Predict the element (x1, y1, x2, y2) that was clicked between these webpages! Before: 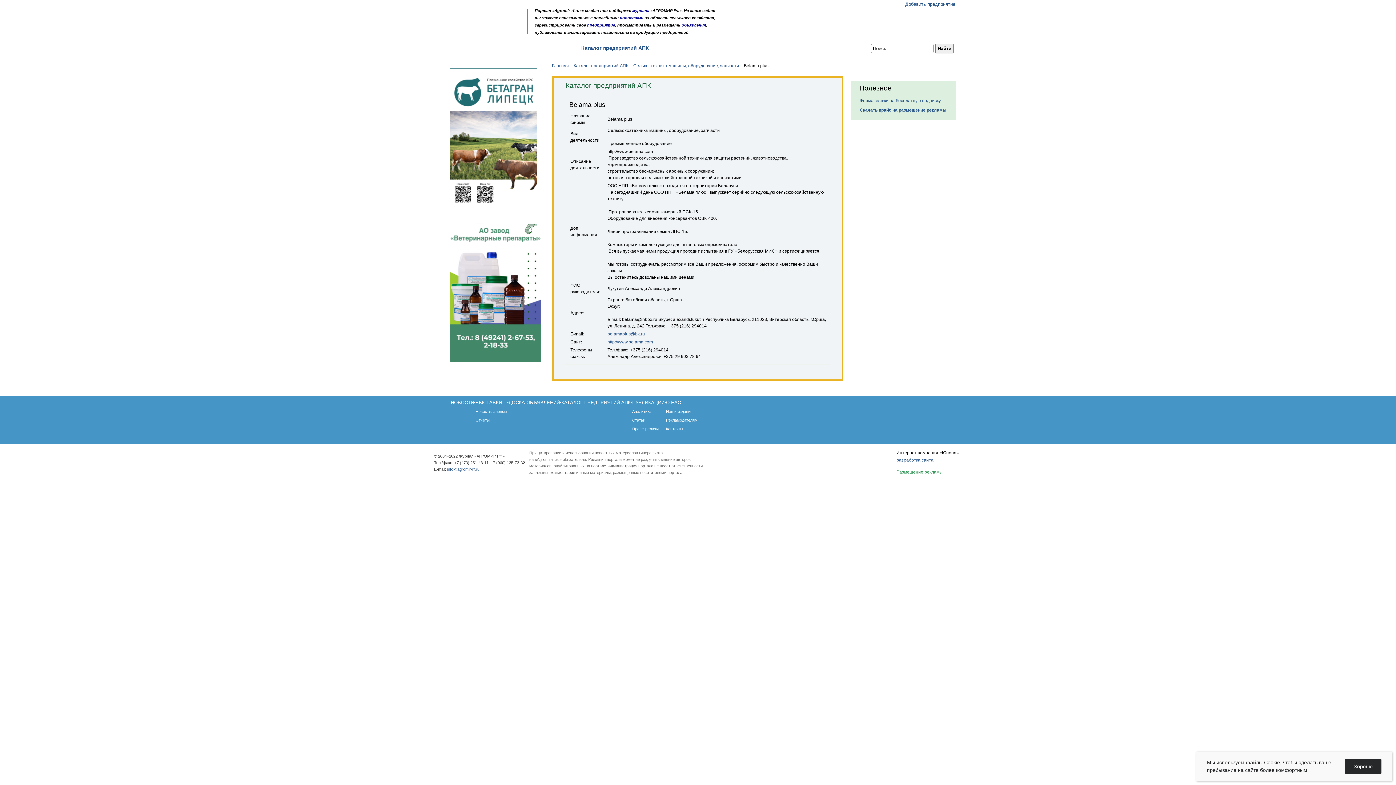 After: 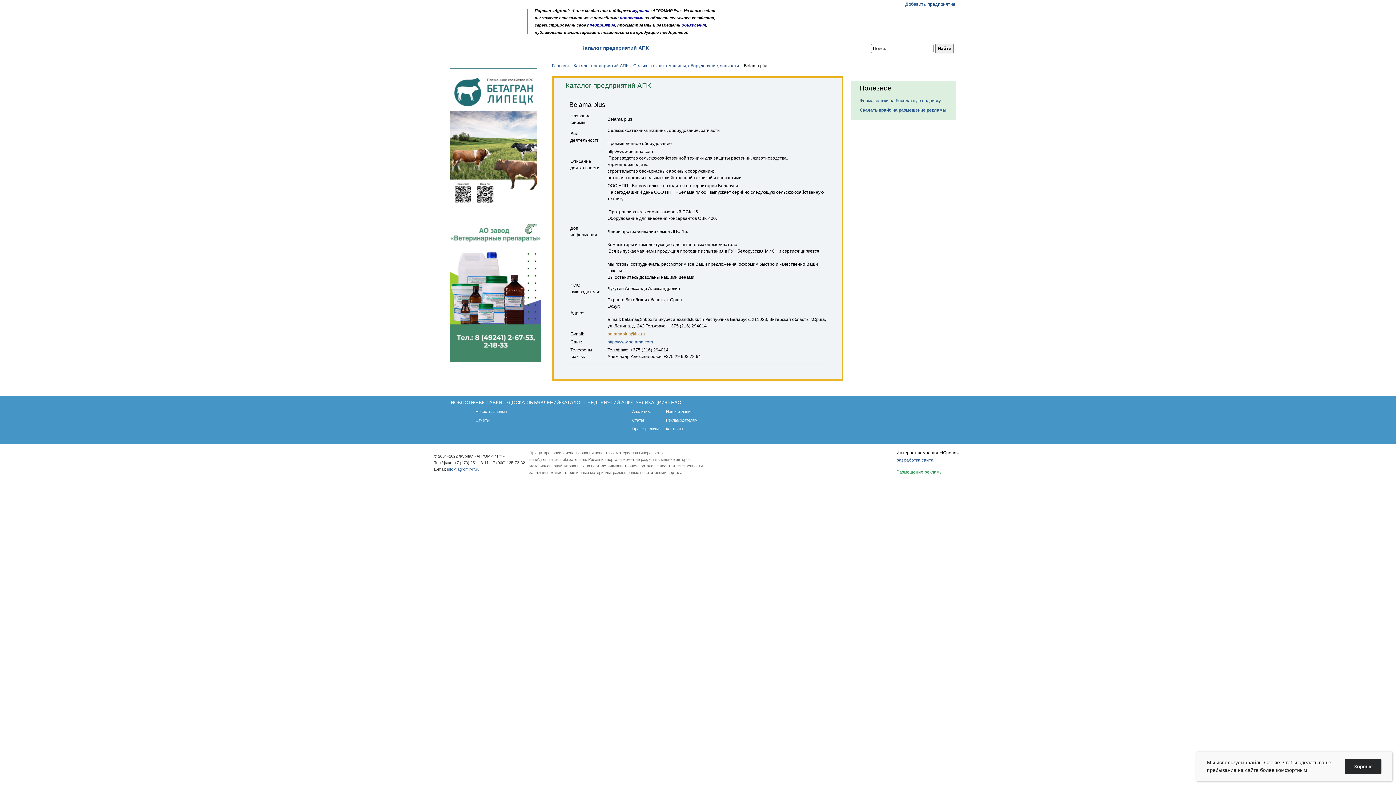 Action: label: belamaplus@bk.ru bbox: (607, 331, 645, 336)